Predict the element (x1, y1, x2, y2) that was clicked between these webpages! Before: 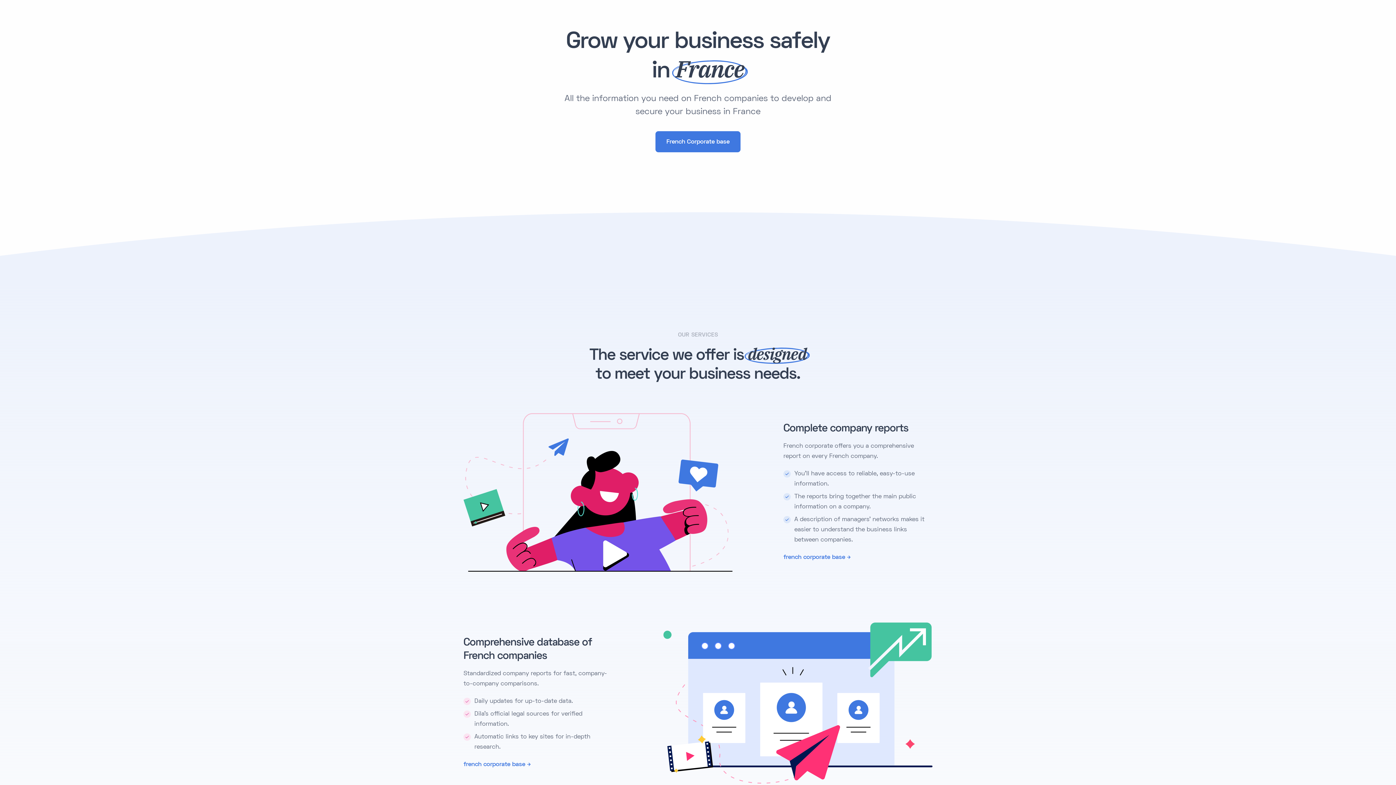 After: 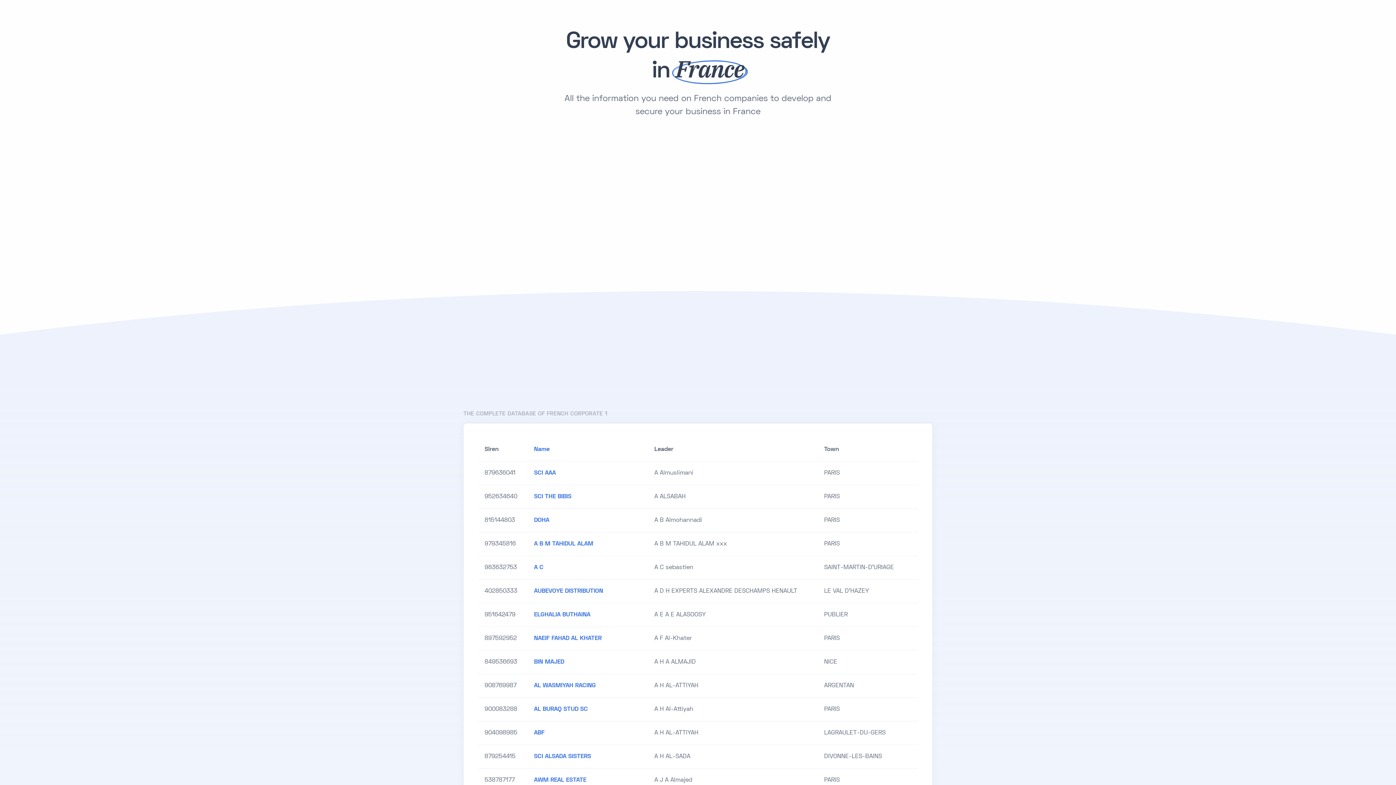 Action: bbox: (783, 552, 850, 562) label: french corporate base